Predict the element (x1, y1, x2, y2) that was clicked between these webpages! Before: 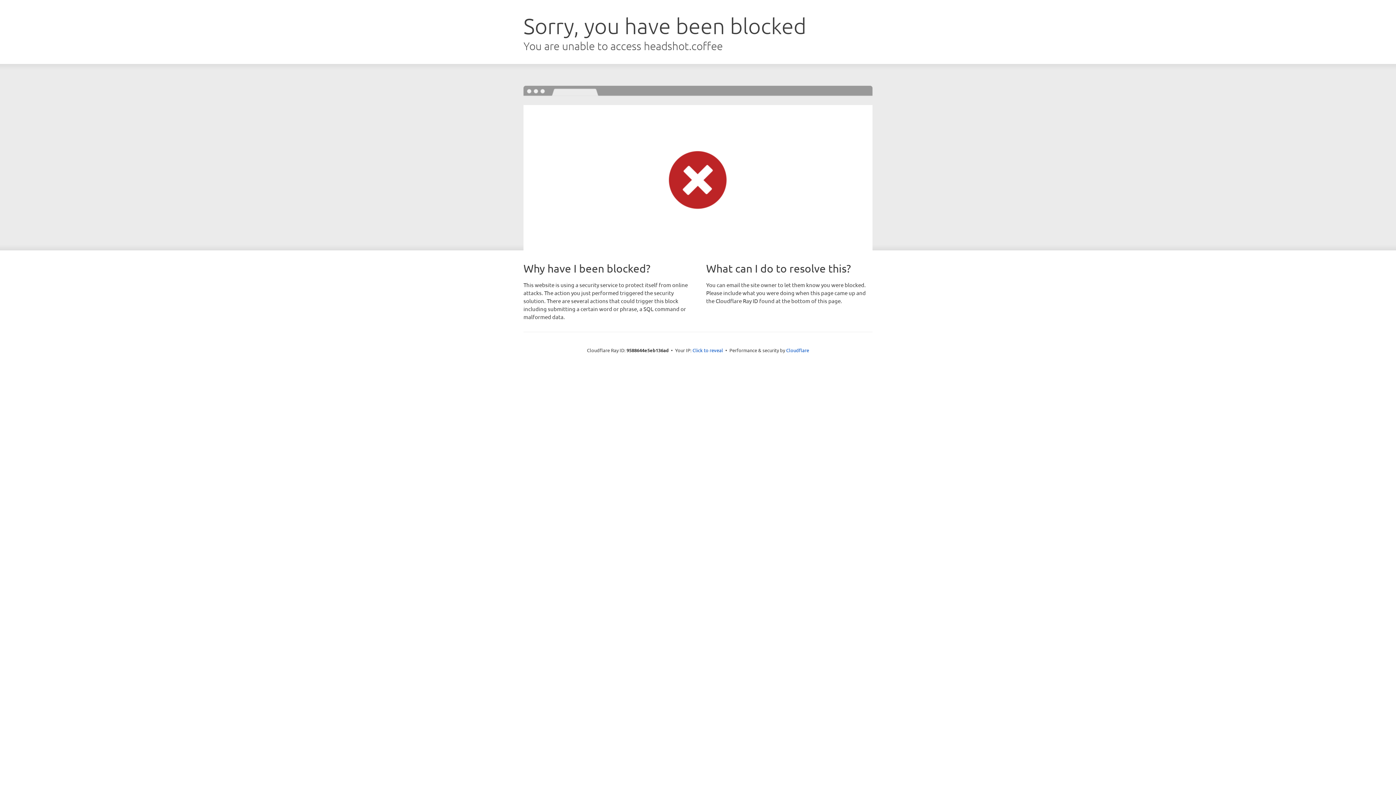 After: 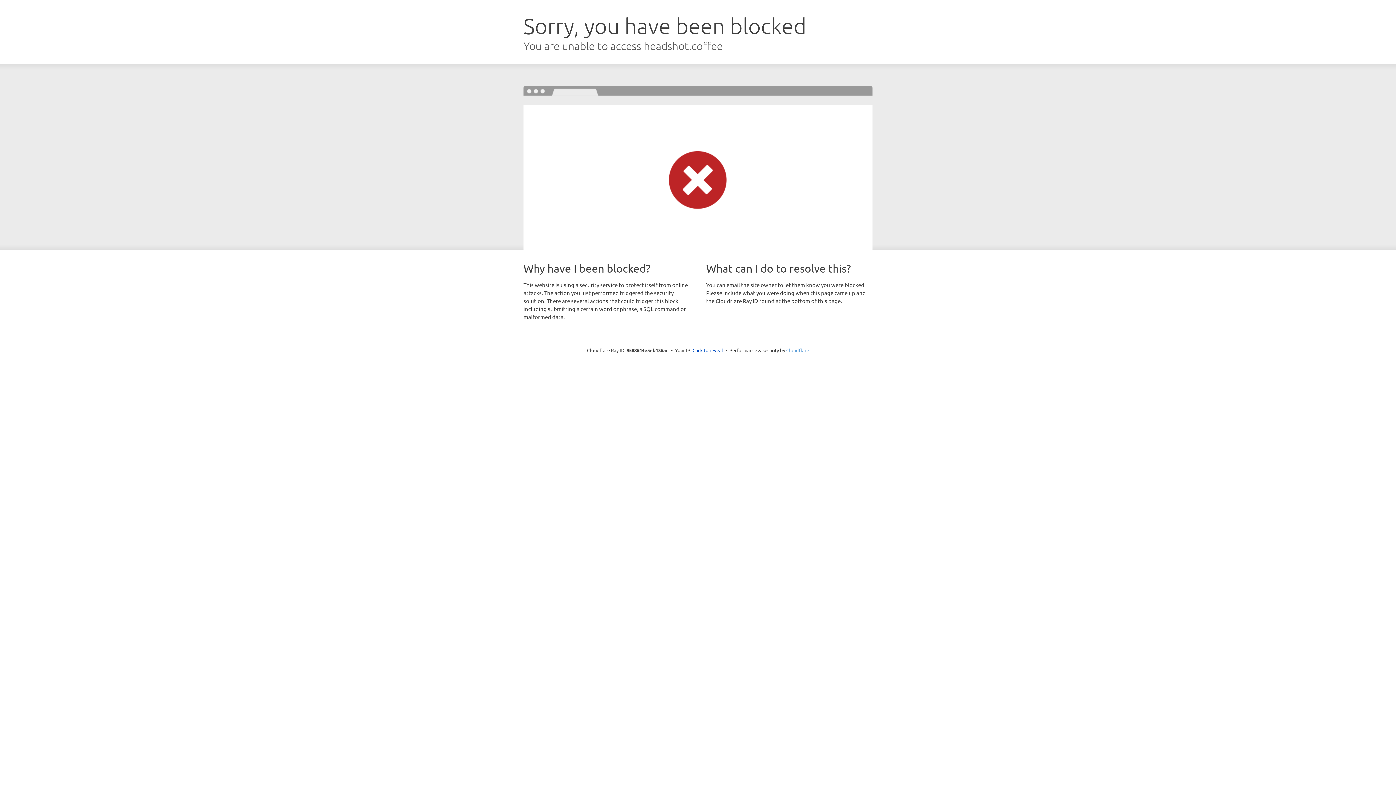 Action: bbox: (786, 347, 809, 353) label: Cloudflare